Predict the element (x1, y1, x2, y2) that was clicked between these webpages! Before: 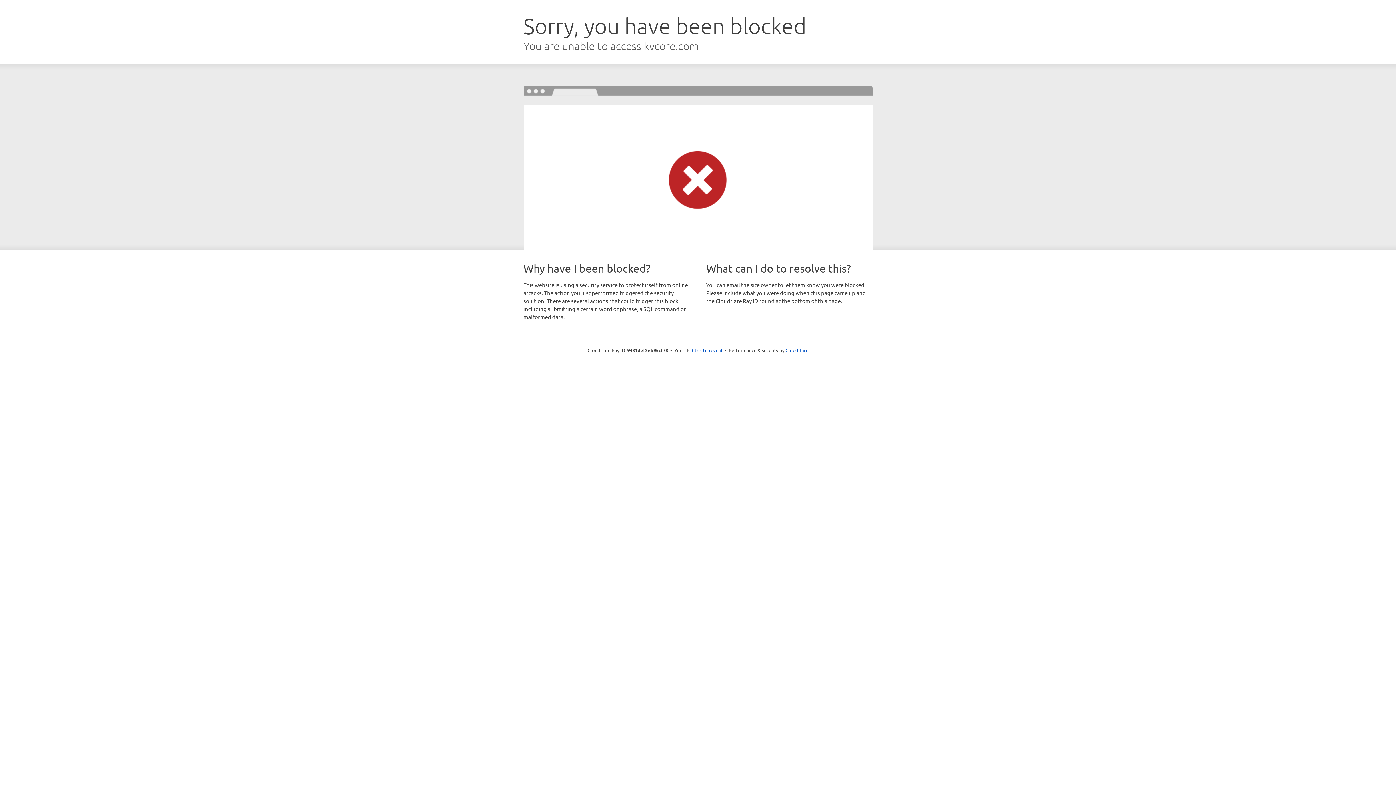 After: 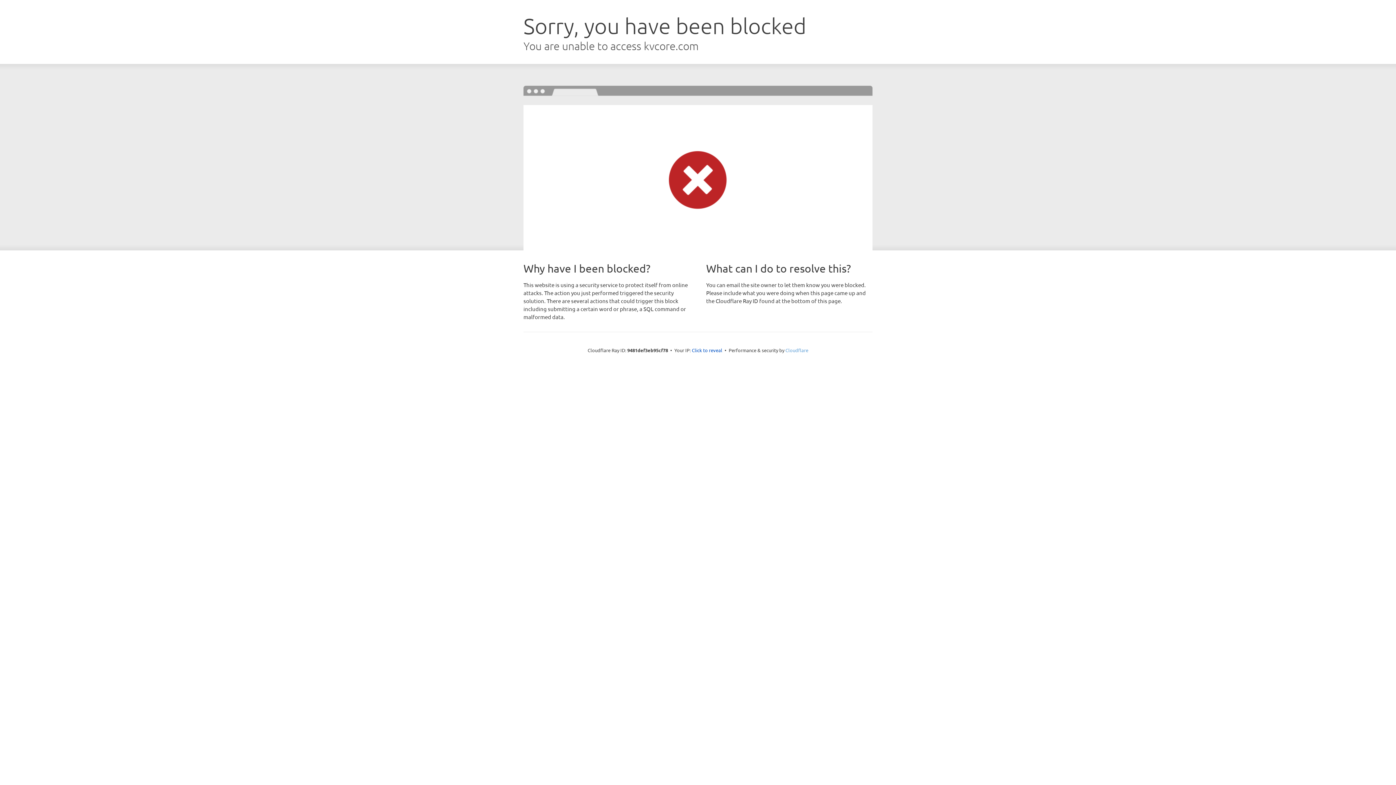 Action: bbox: (785, 347, 808, 353) label: Cloudflare